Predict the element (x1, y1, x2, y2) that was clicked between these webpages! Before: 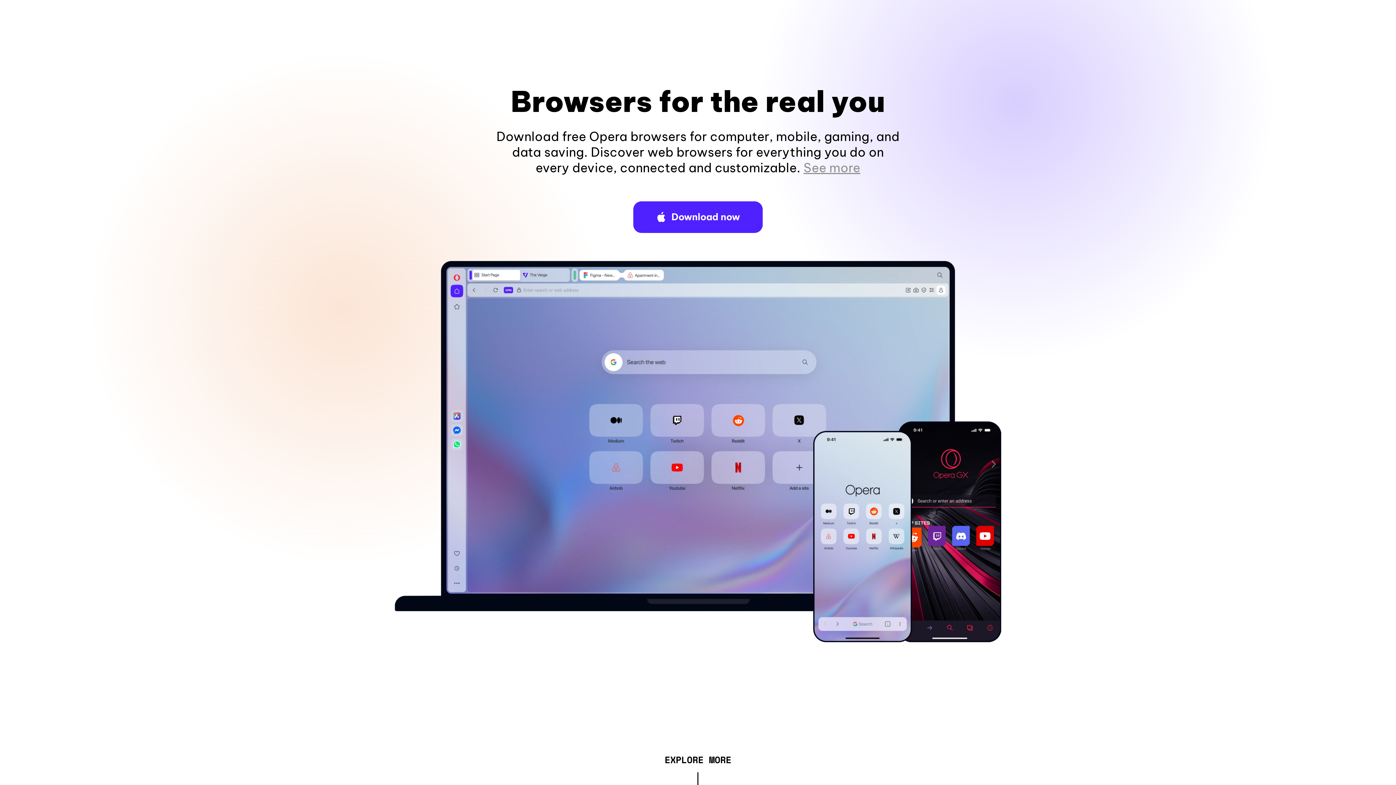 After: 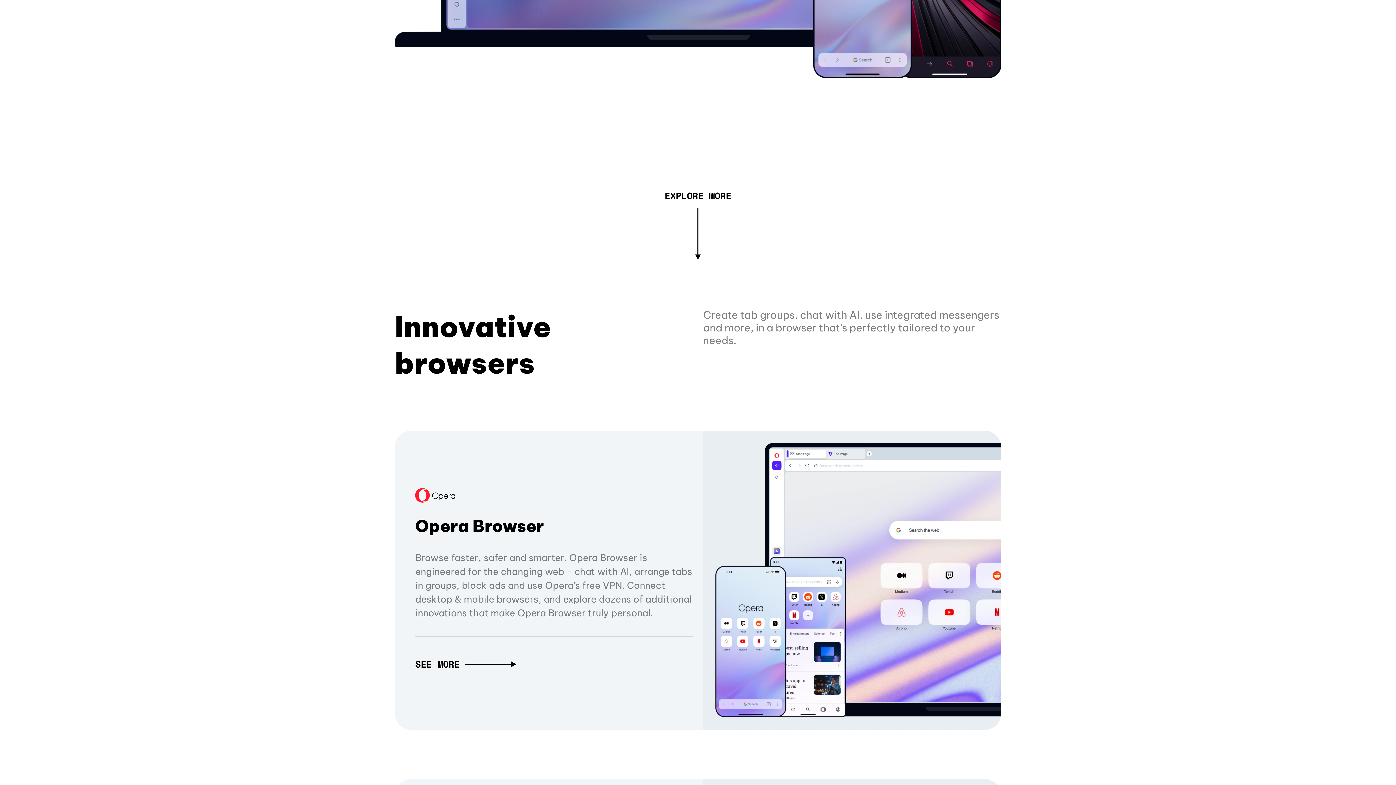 Action: bbox: (803, 160, 860, 175) label: See more